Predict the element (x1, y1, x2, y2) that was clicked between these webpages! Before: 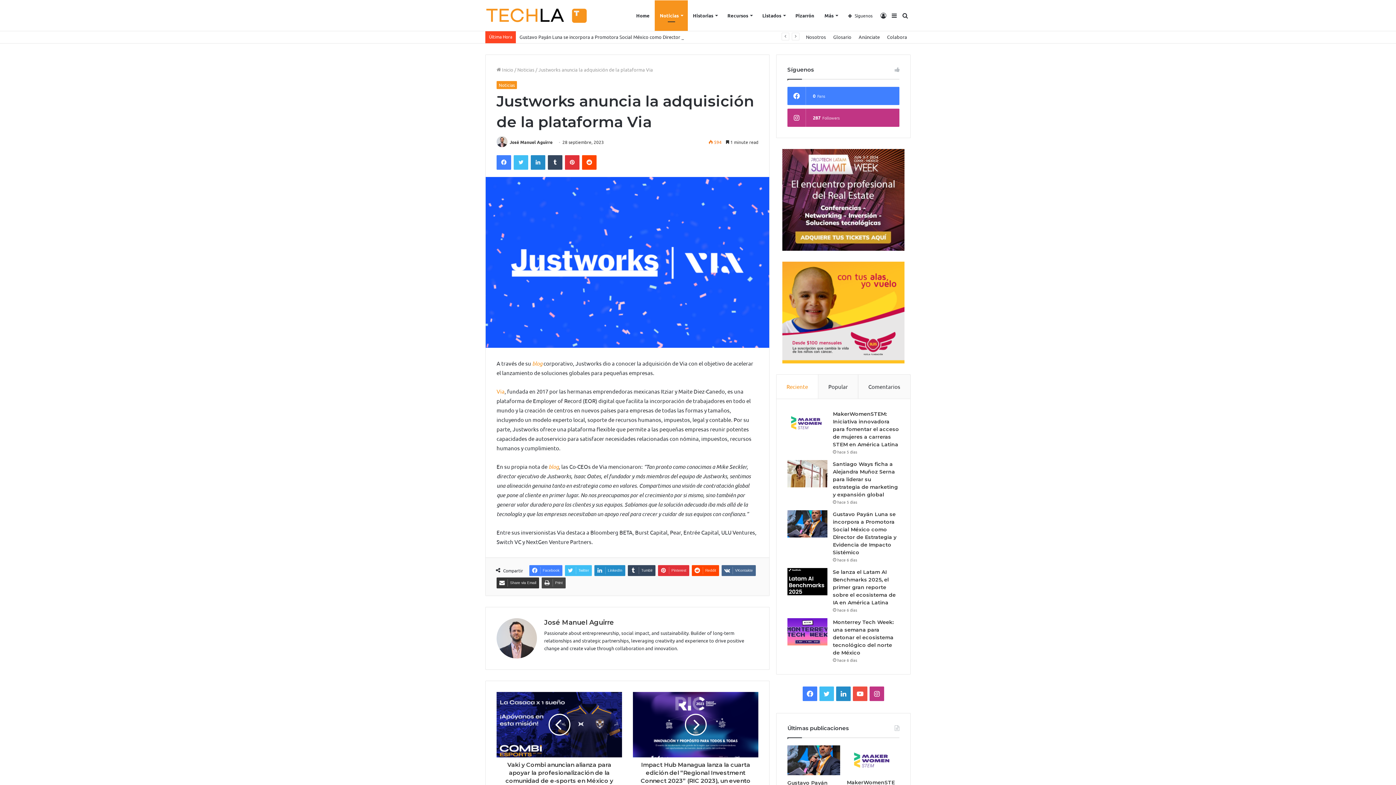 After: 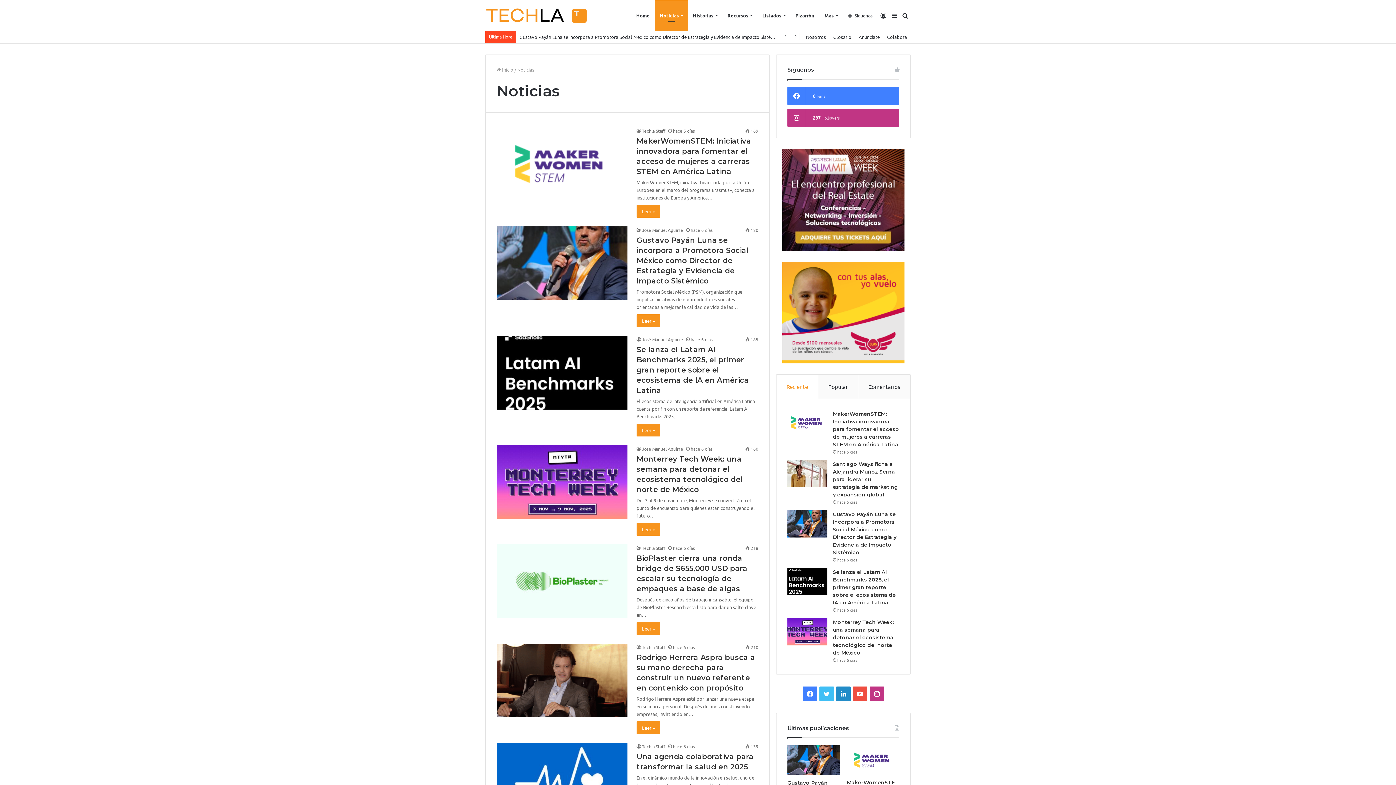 Action: bbox: (654, 0, 688, 30) label: Noticias